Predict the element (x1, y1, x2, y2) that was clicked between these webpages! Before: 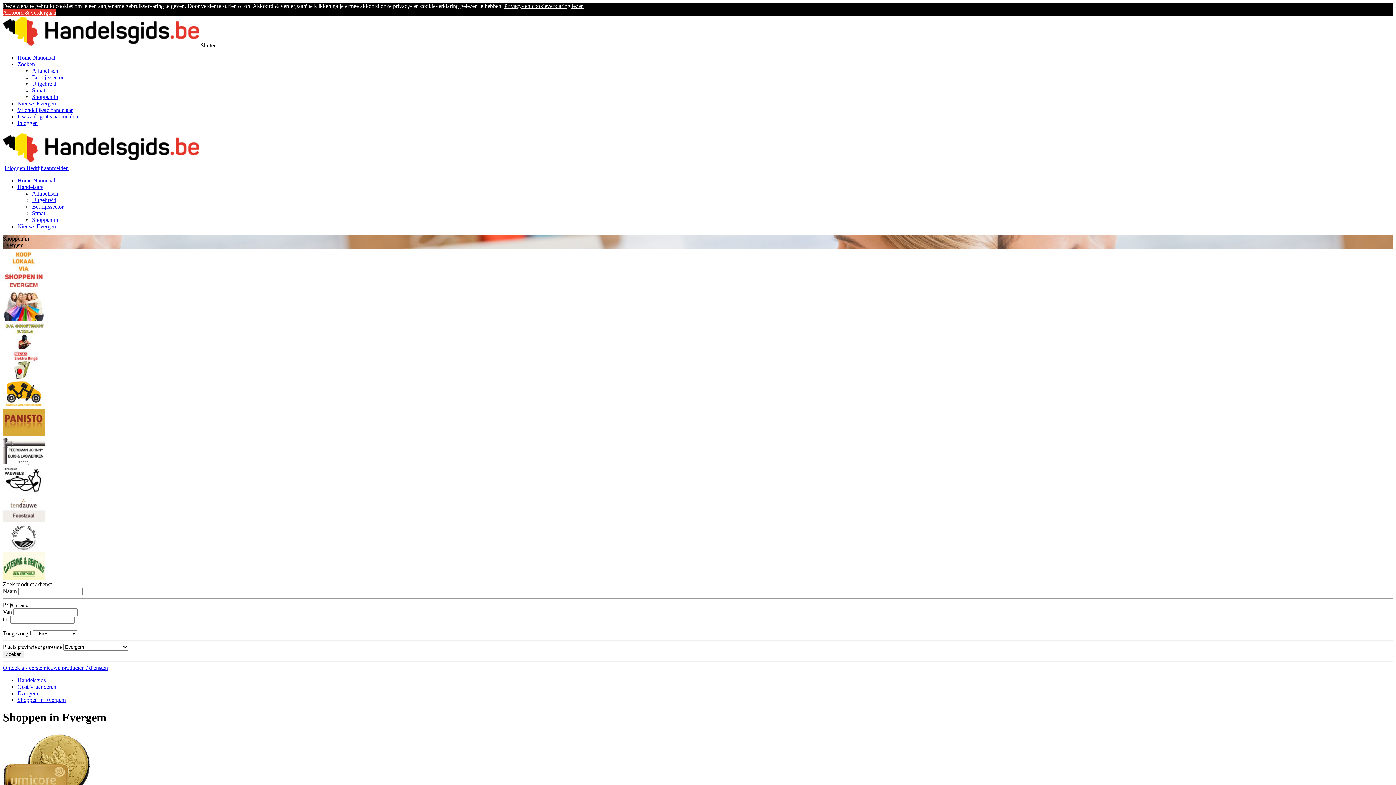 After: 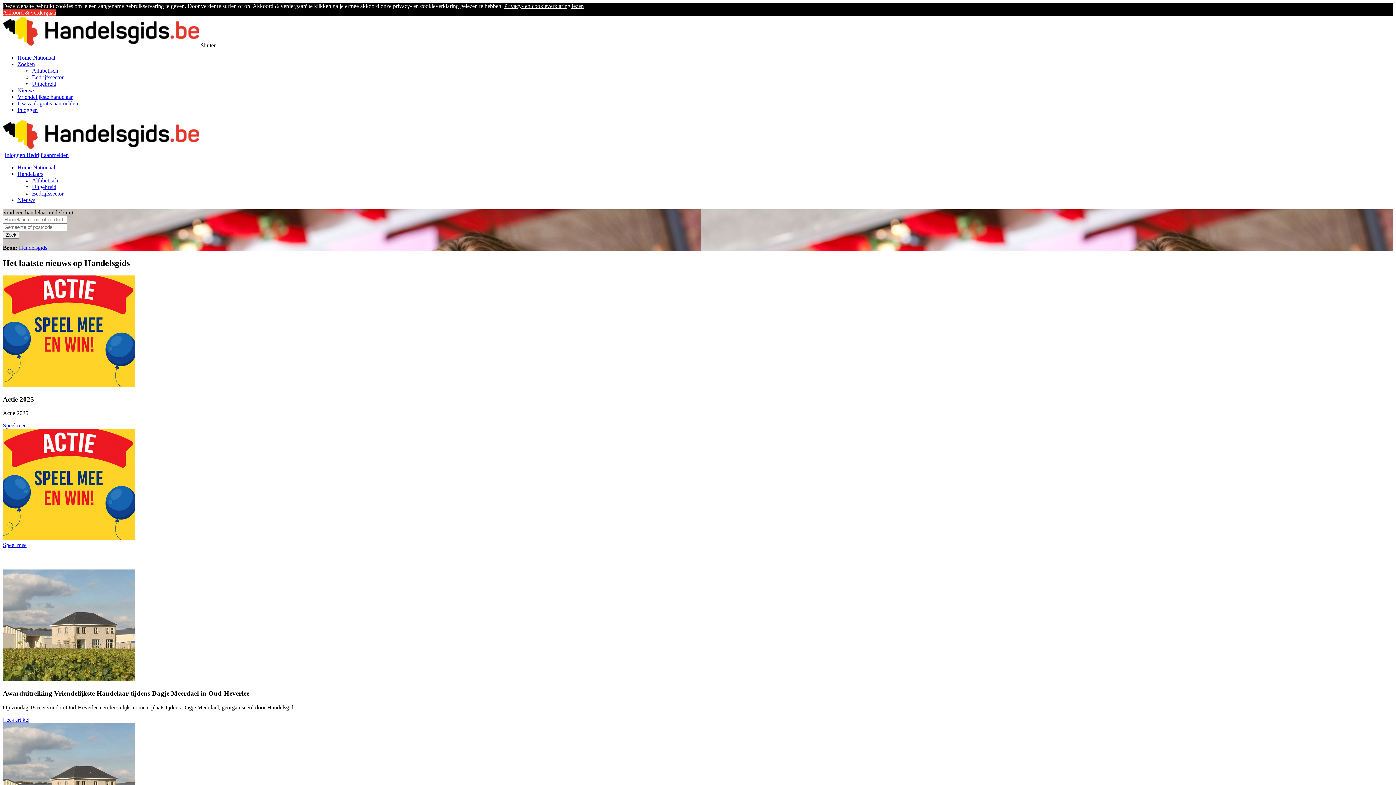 Action: bbox: (17, 177, 55, 183) label: Home Nationaal